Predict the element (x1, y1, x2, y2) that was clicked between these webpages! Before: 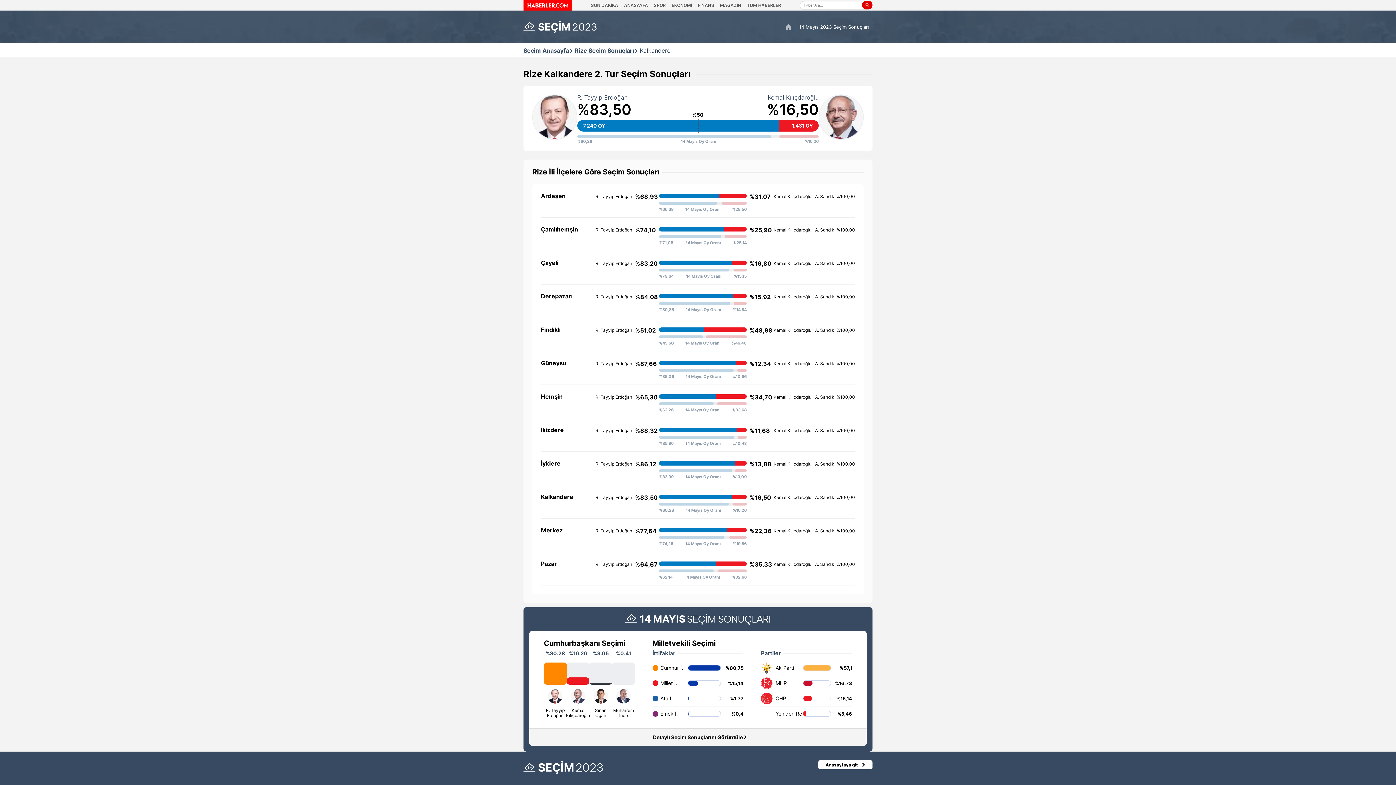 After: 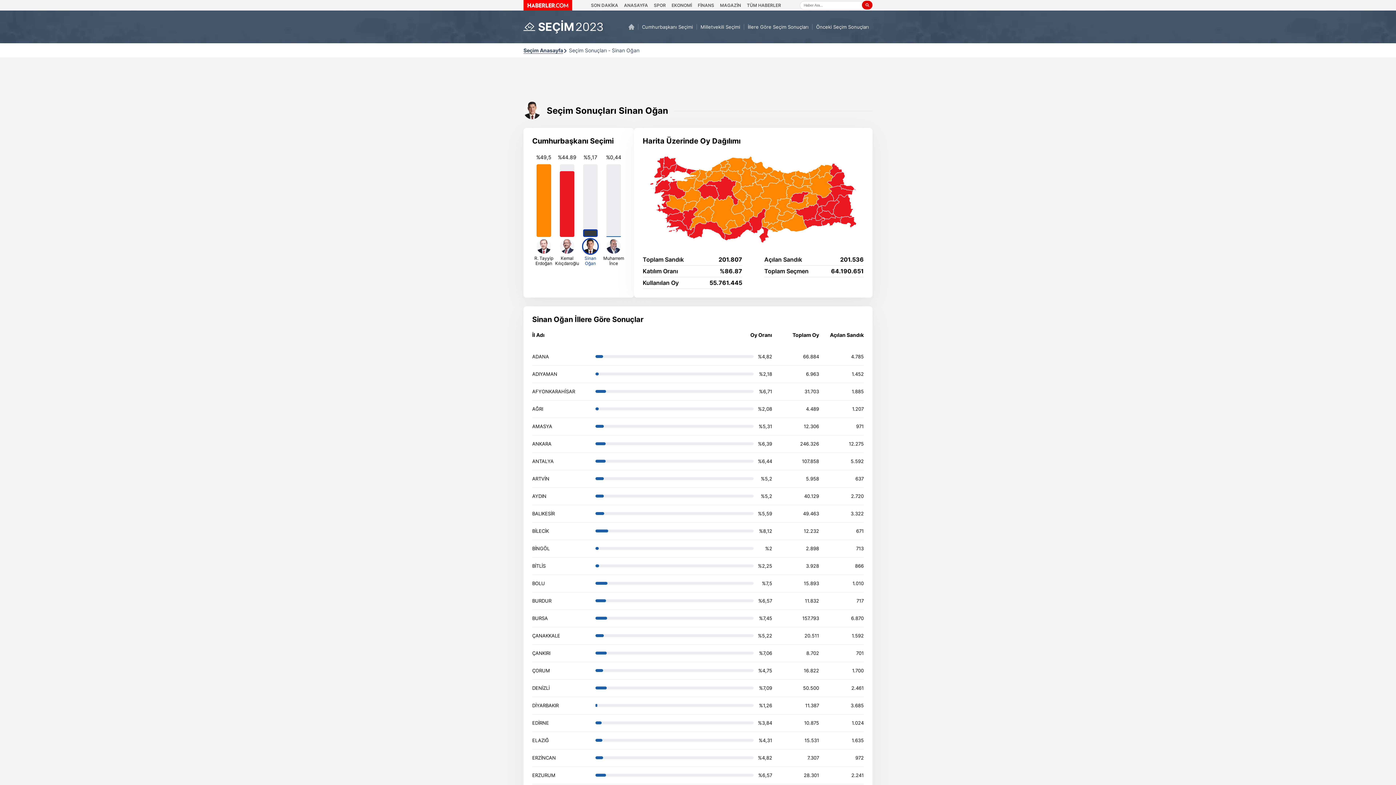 Action: bbox: (591, 688, 610, 718)